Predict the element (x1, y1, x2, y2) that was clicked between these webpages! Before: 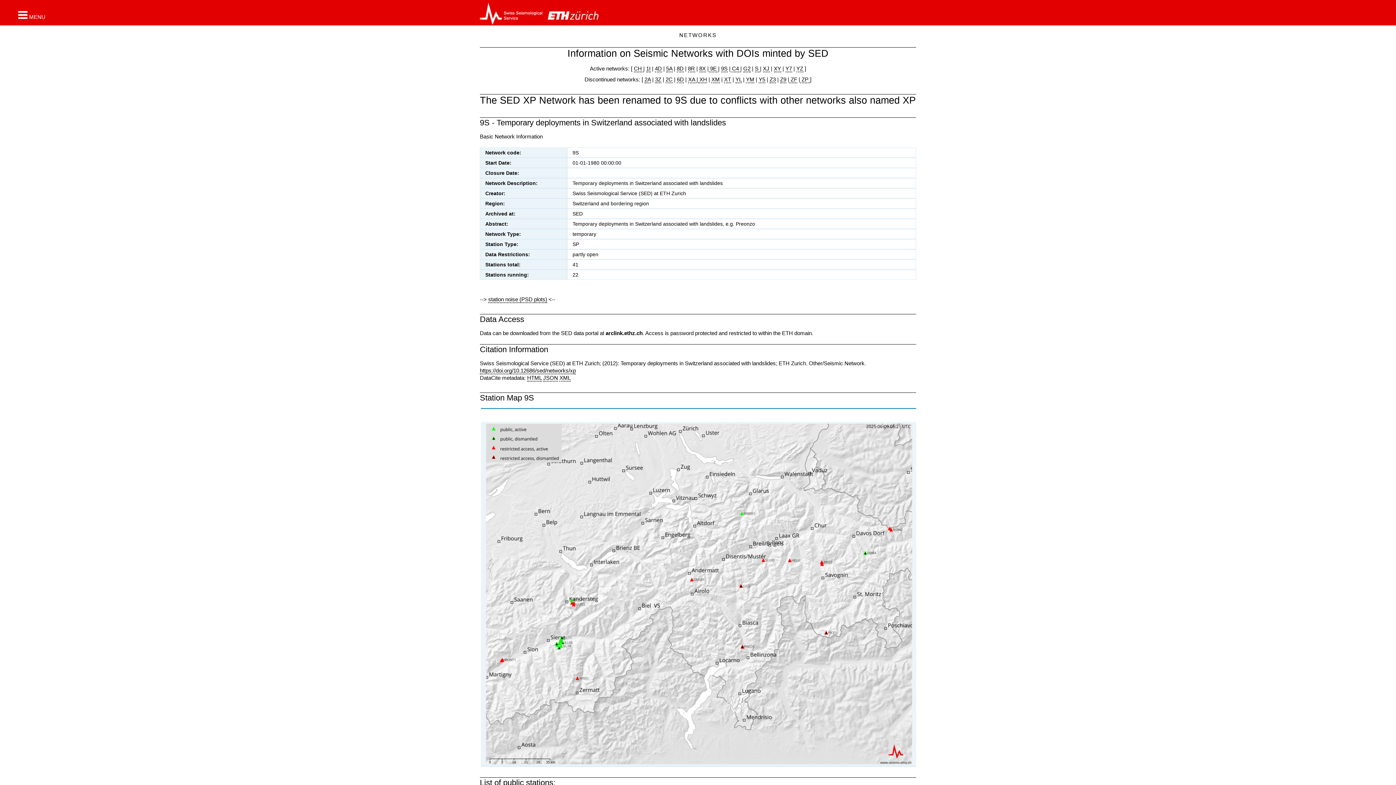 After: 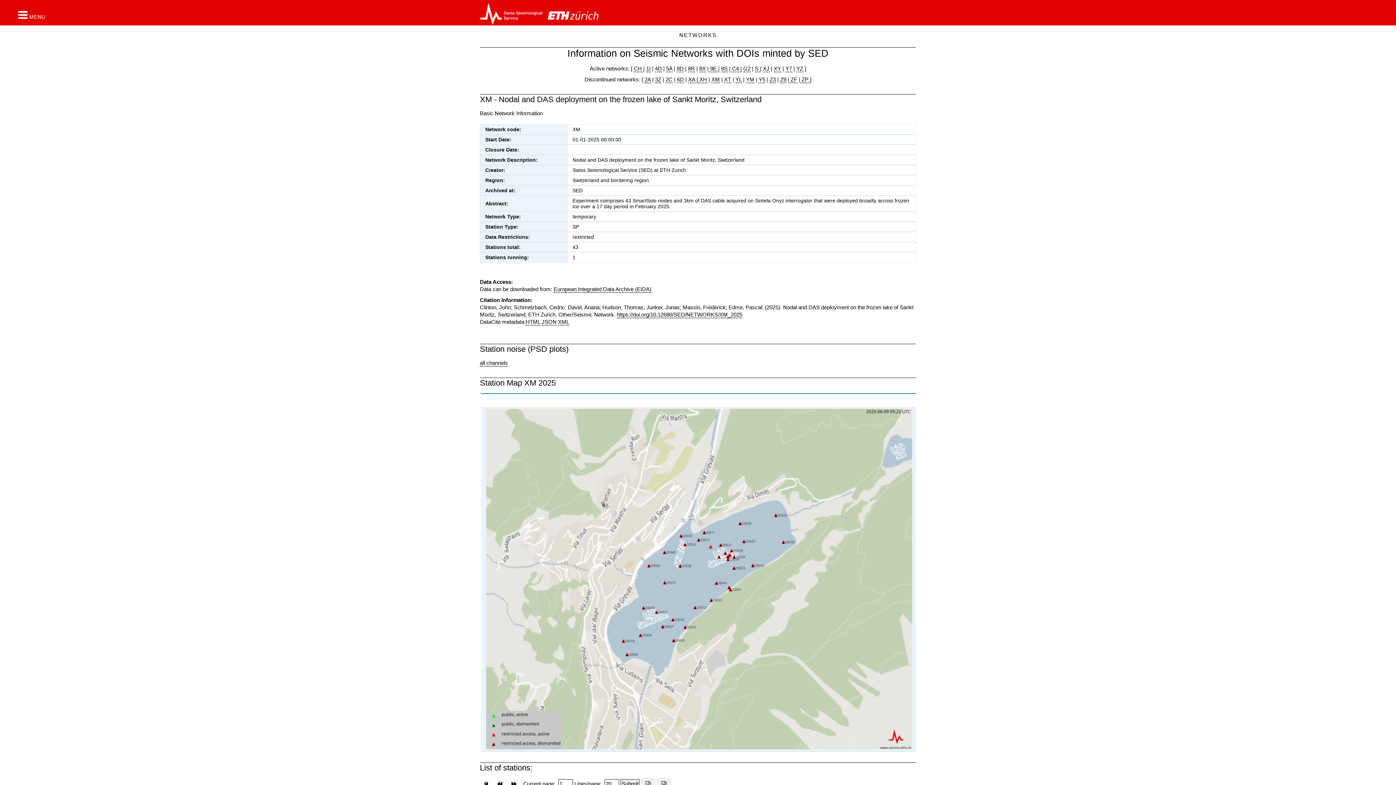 Action: bbox: (711, 76, 720, 83) label: XM